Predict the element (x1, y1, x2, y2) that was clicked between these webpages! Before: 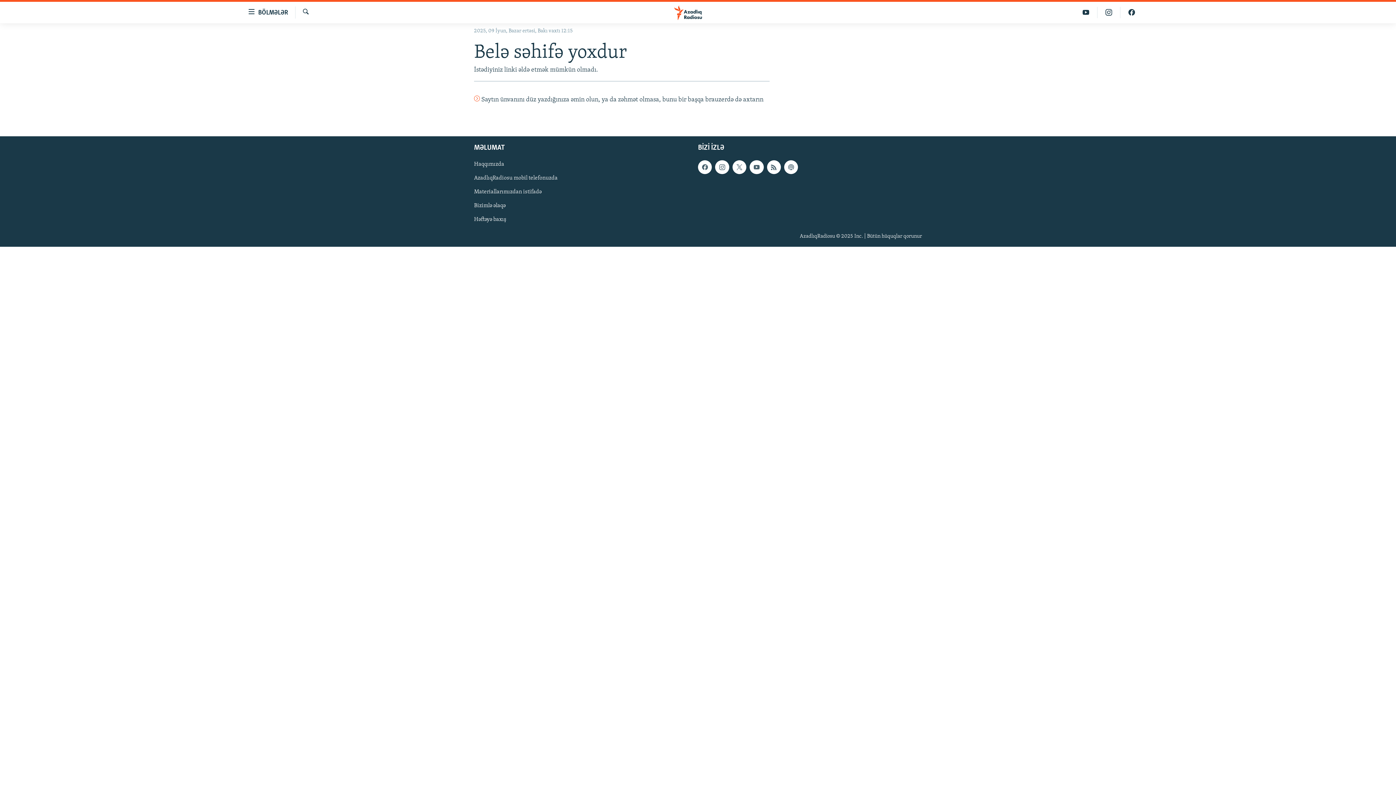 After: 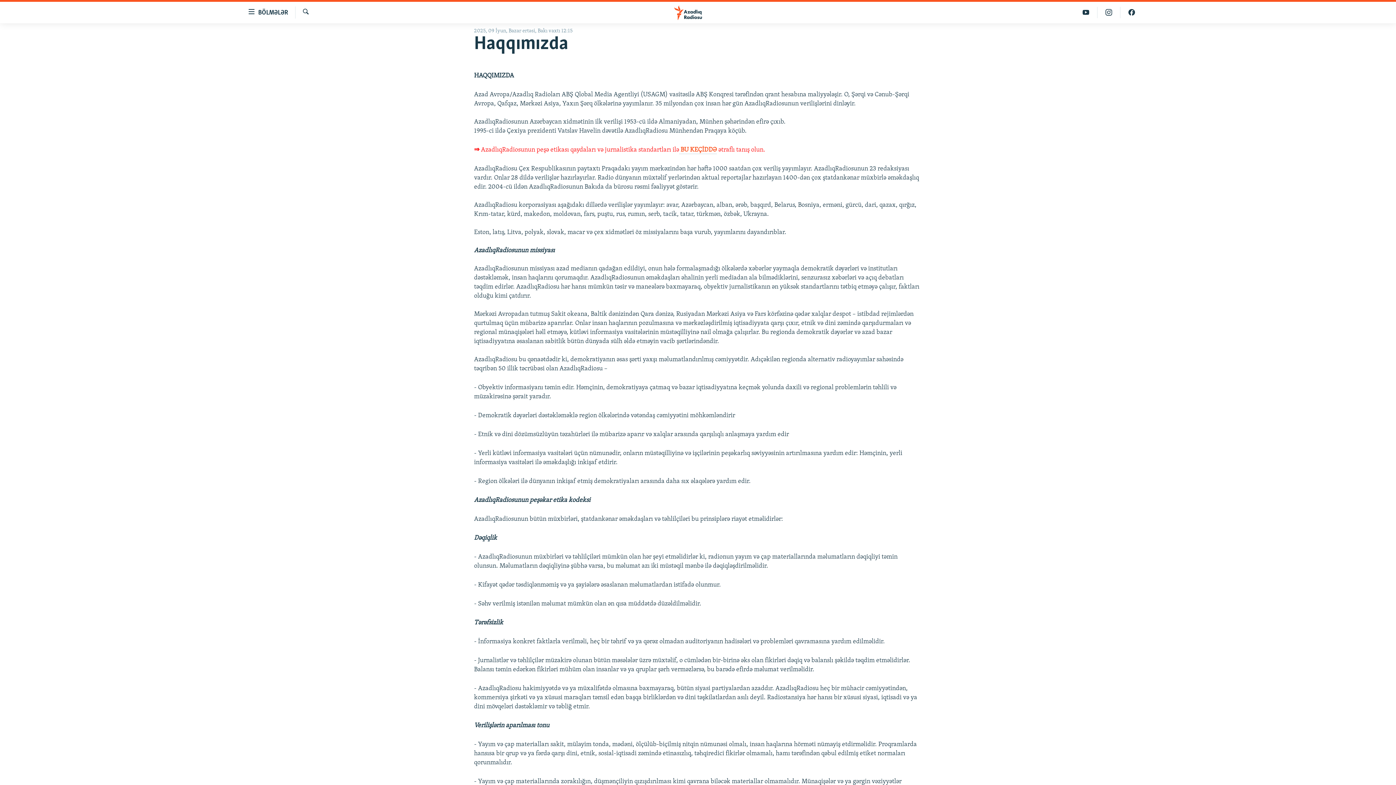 Action: label: Haqqımızda bbox: (474, 160, 581, 168)